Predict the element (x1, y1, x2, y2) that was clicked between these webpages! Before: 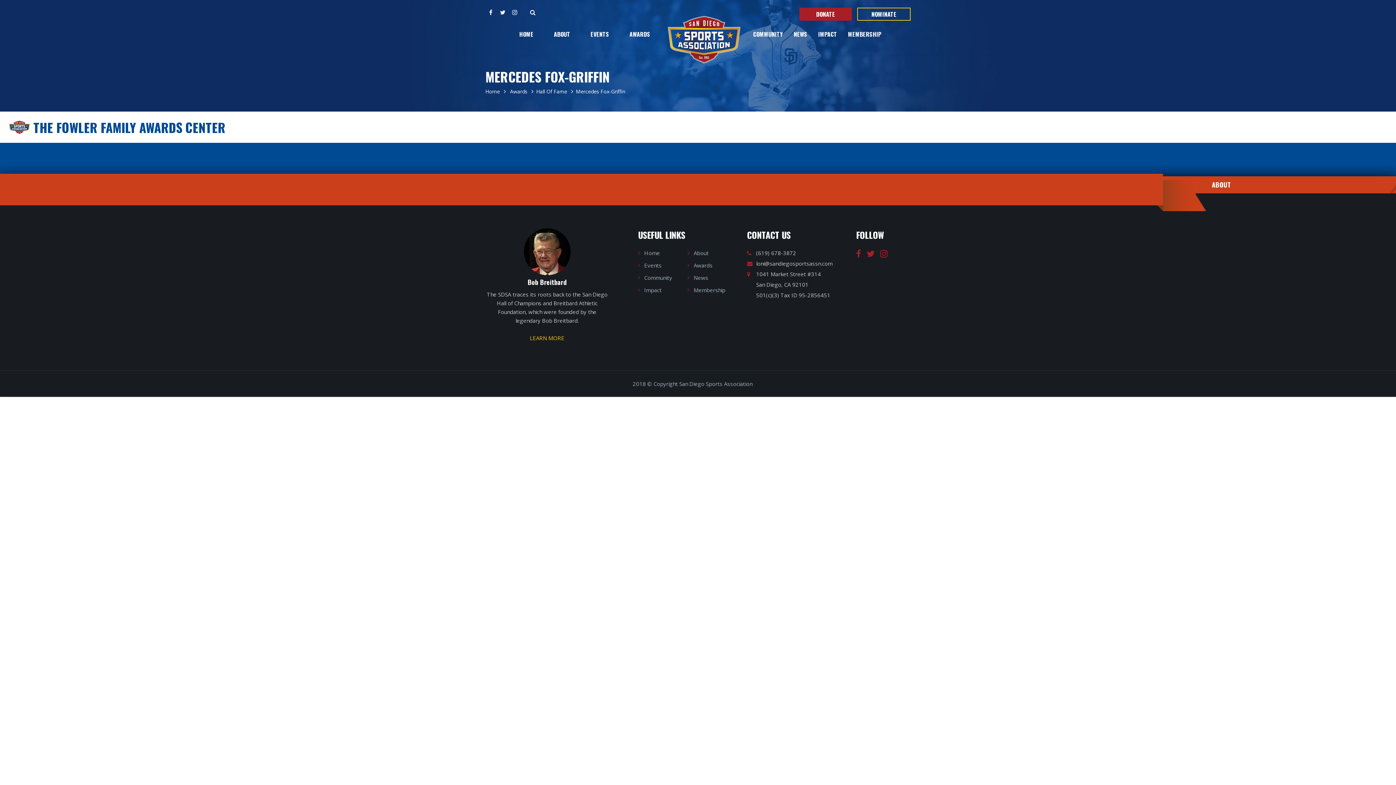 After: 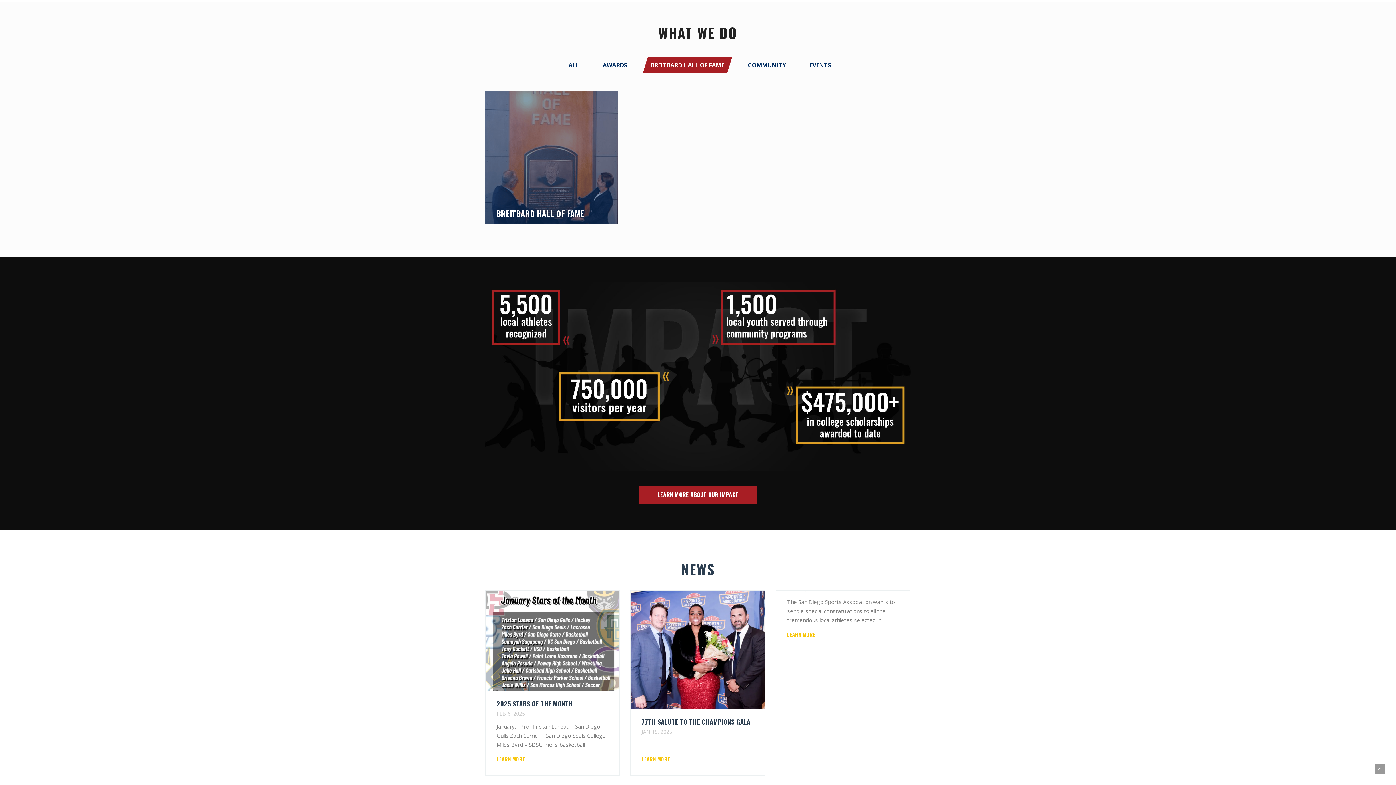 Action: bbox: (638, 271, 686, 284) label: Community